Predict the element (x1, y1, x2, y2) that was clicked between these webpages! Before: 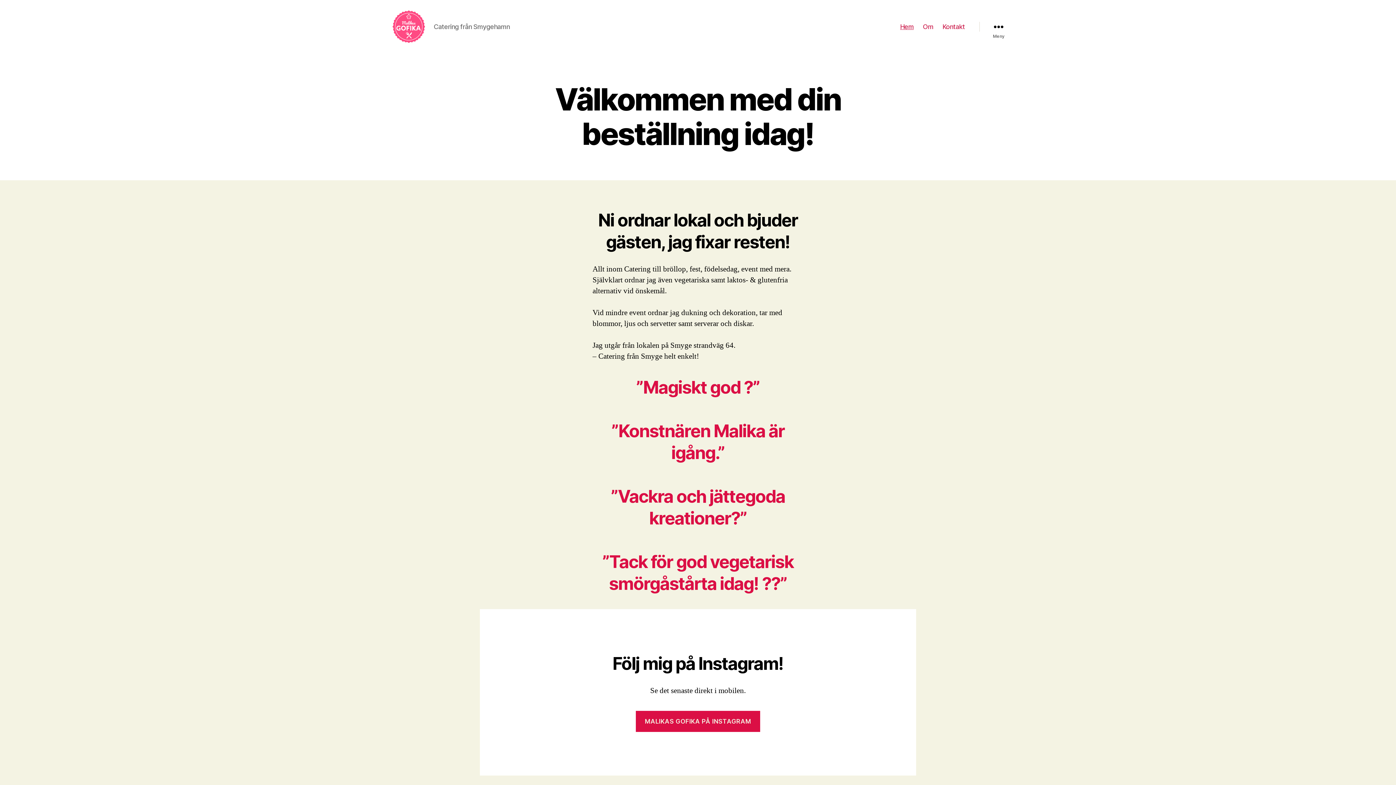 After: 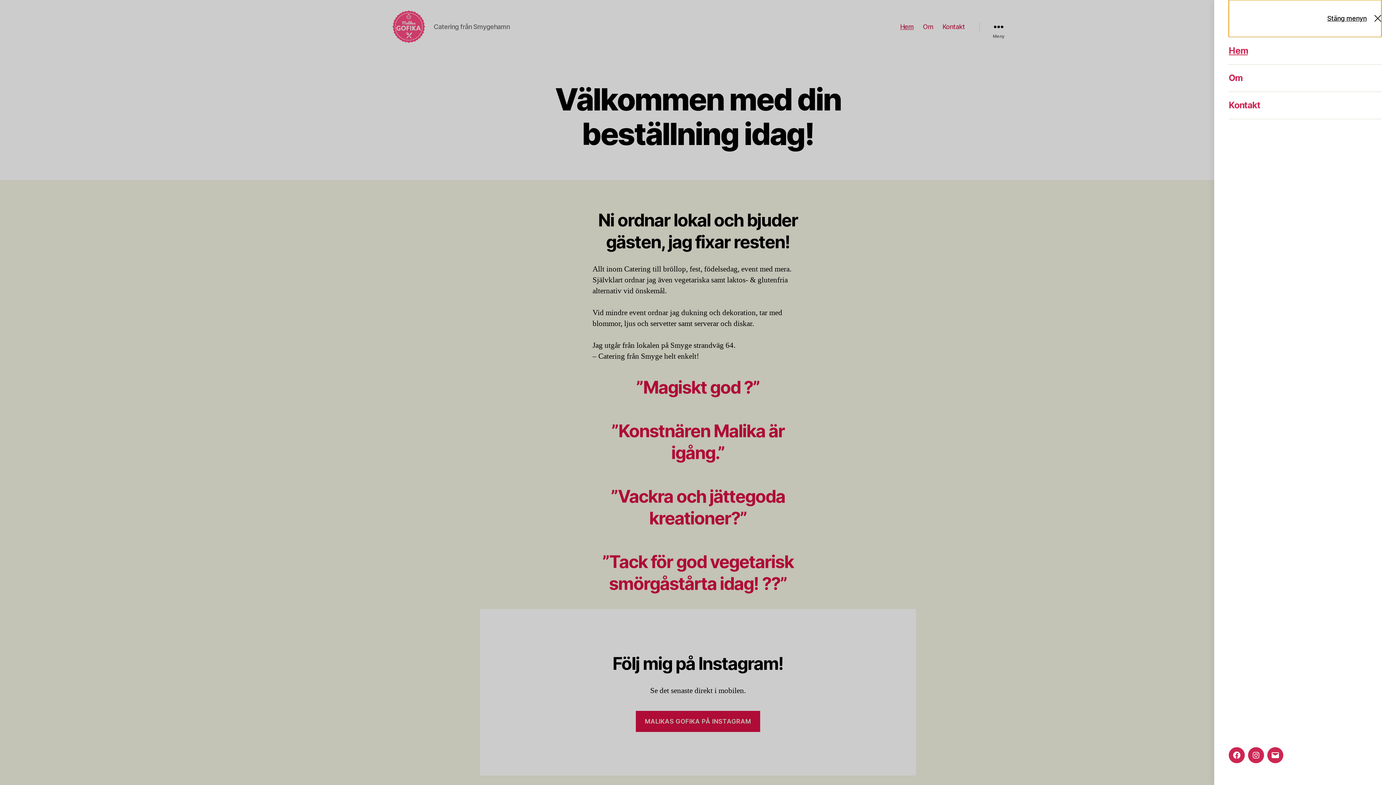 Action: label: Meny bbox: (979, 18, 1018, 34)